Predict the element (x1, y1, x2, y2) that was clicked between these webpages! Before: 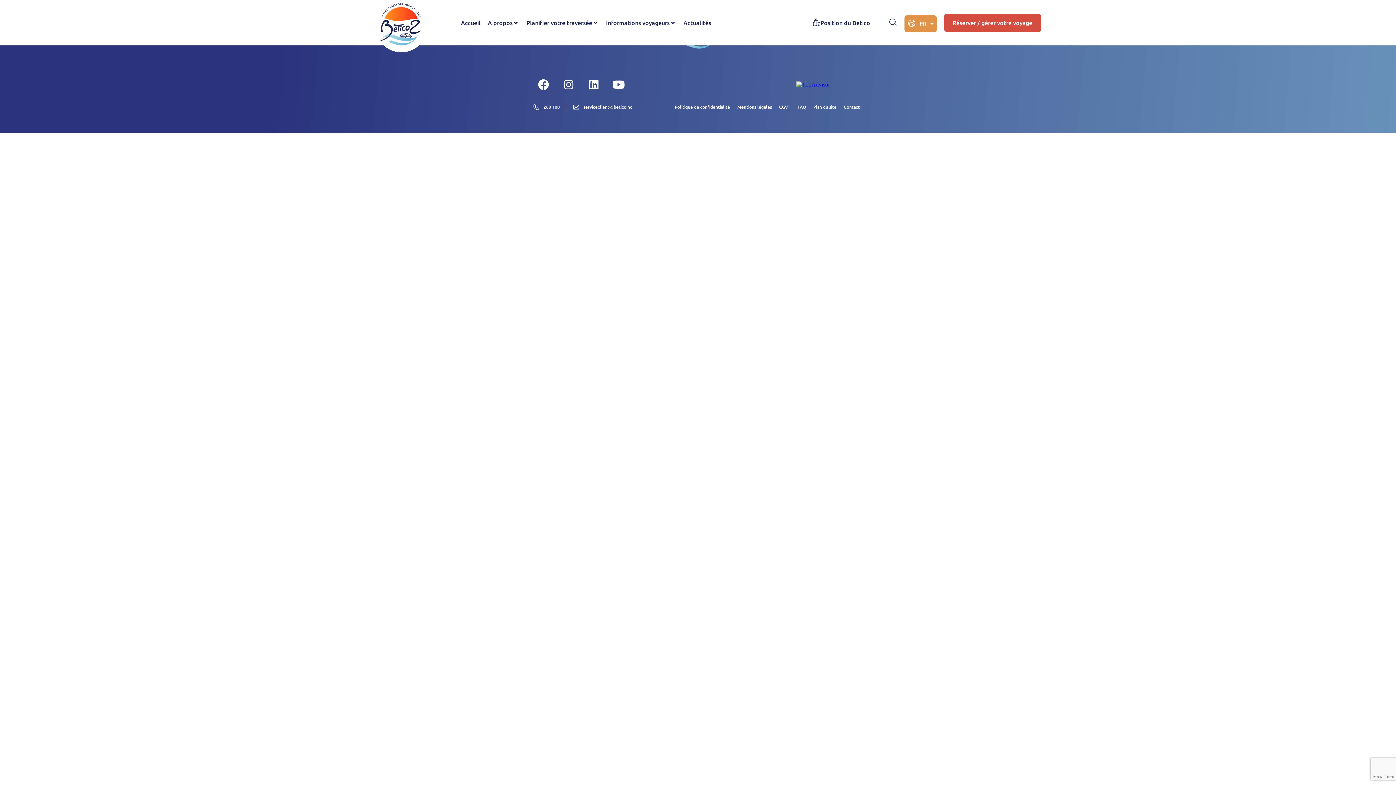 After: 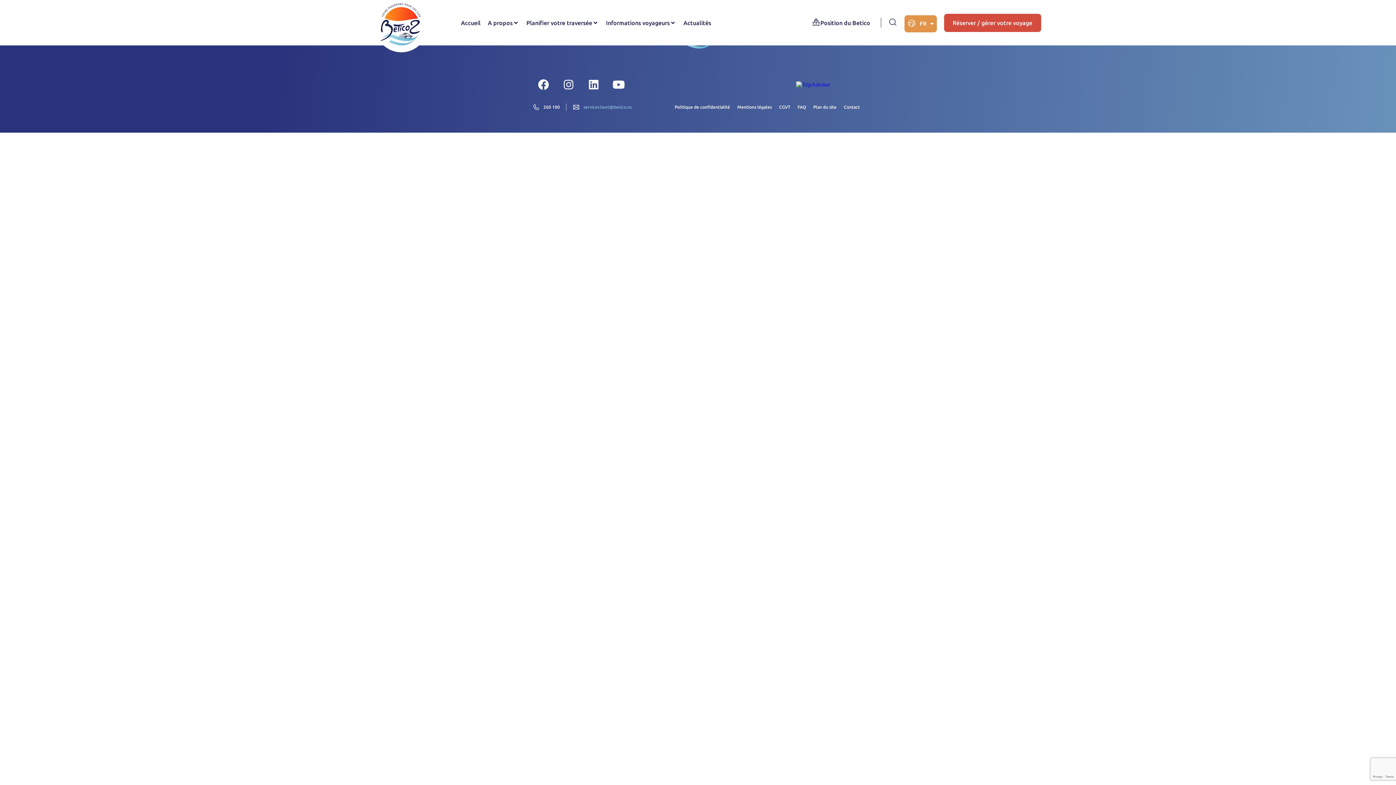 Action: bbox: (572, 103, 632, 110) label: serviceclient@betico.nc